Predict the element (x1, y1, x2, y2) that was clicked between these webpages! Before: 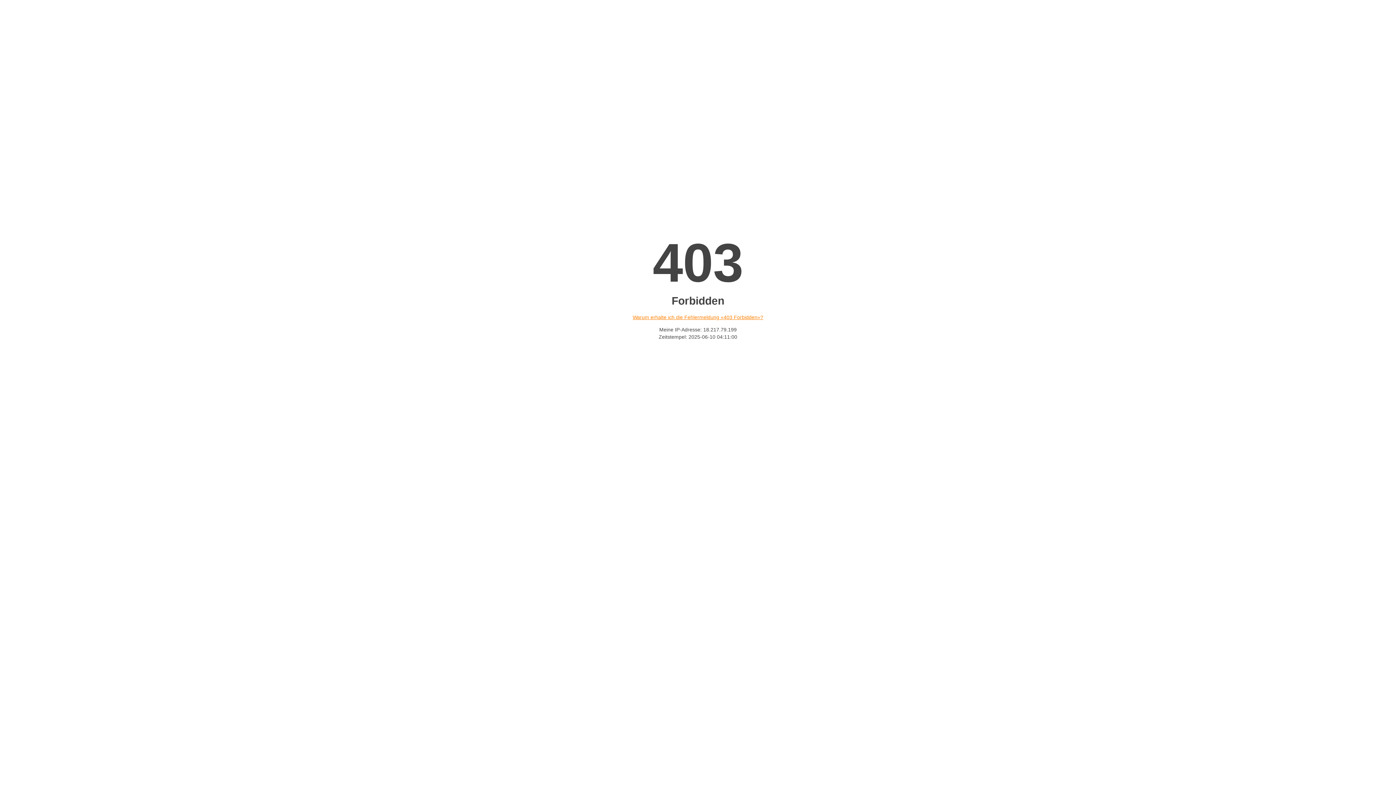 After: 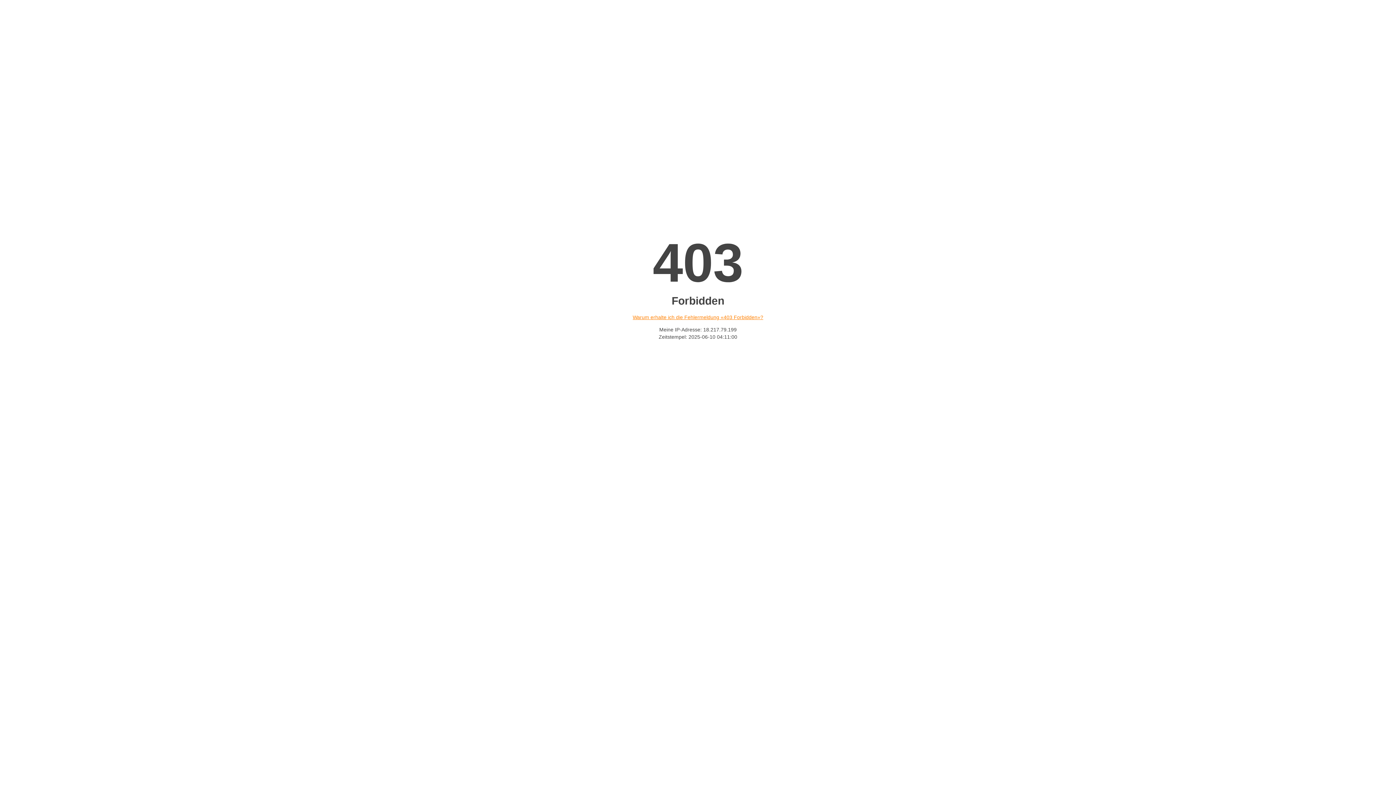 Action: label: Warum erhalte ich die Fehlermeldung «403 Forbidden»? bbox: (632, 314, 763, 320)